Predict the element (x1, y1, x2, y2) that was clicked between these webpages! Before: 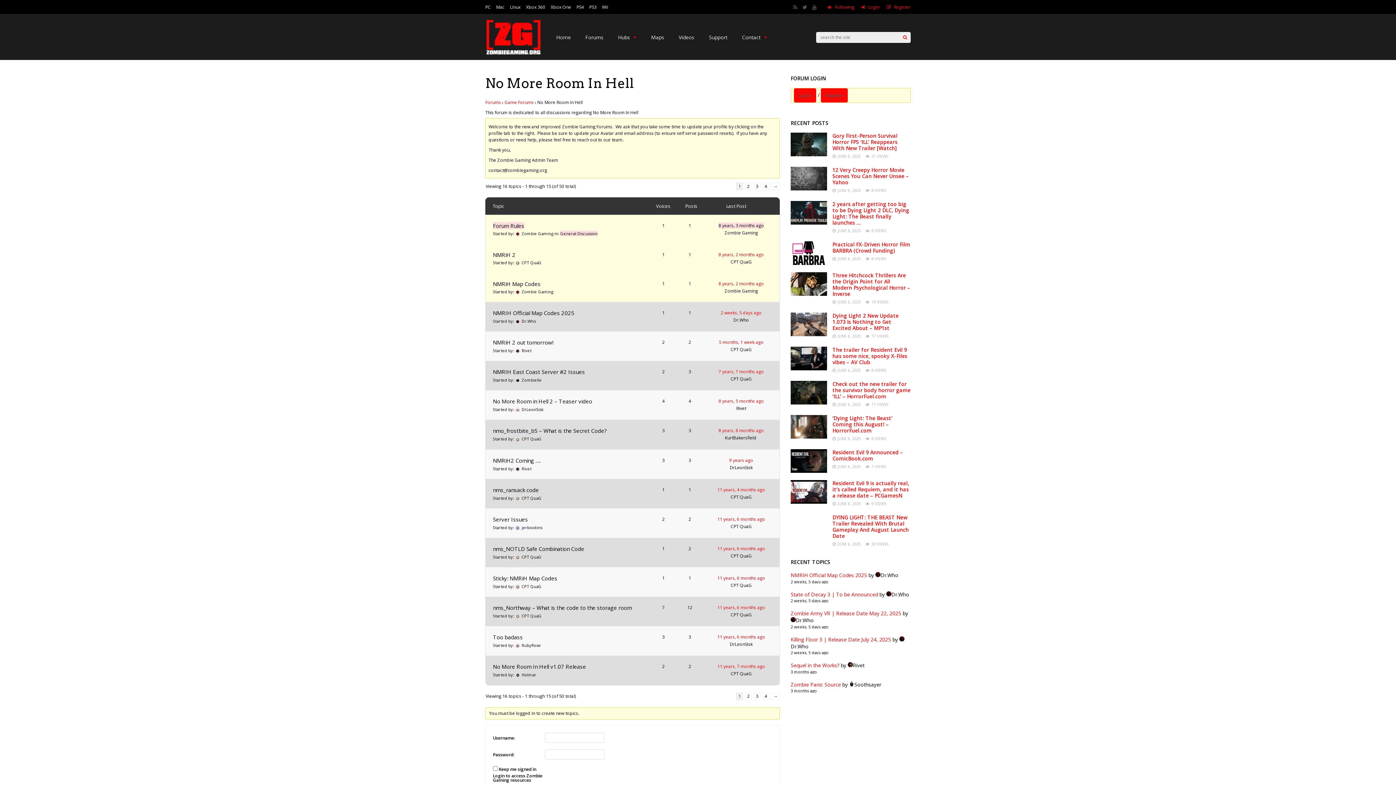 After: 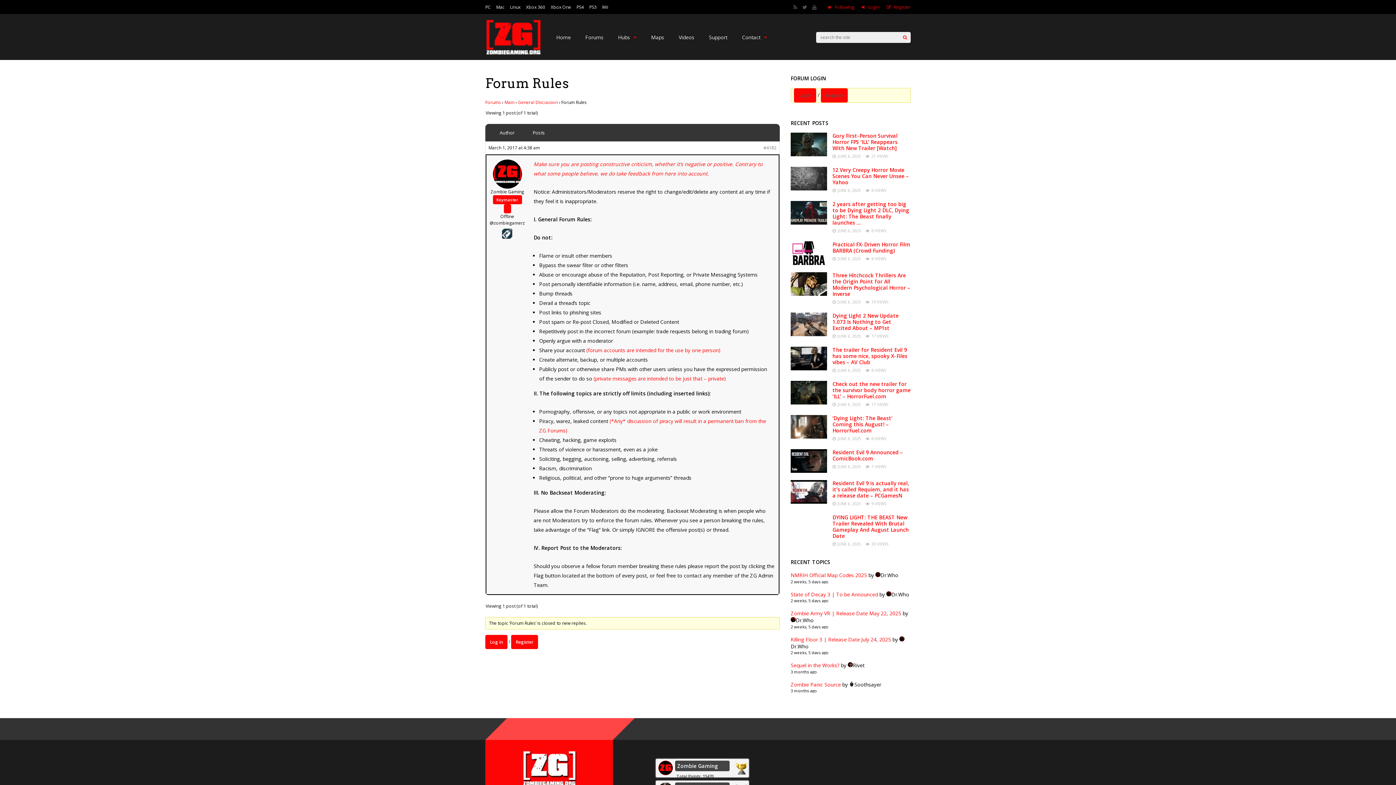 Action: label: Forum Rules bbox: (493, 222, 524, 229)